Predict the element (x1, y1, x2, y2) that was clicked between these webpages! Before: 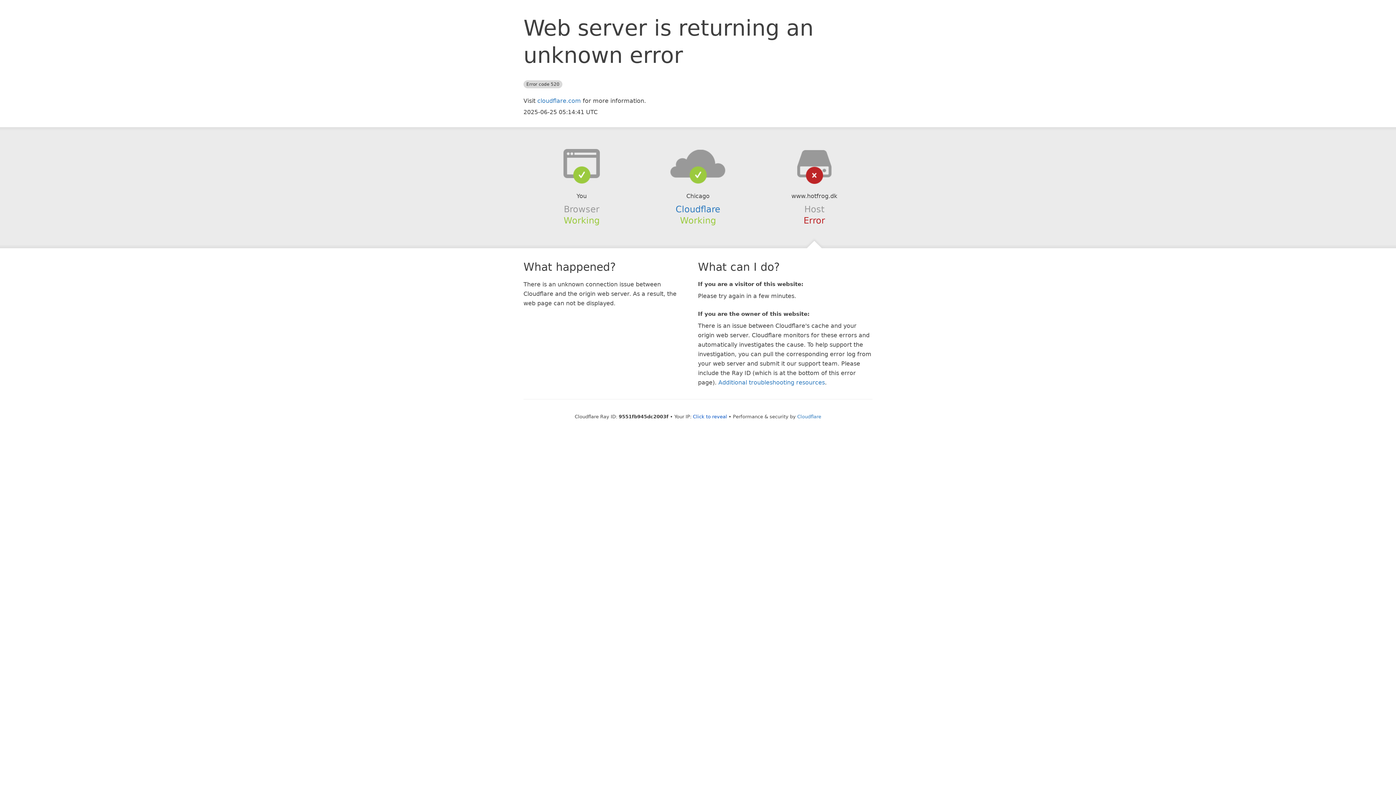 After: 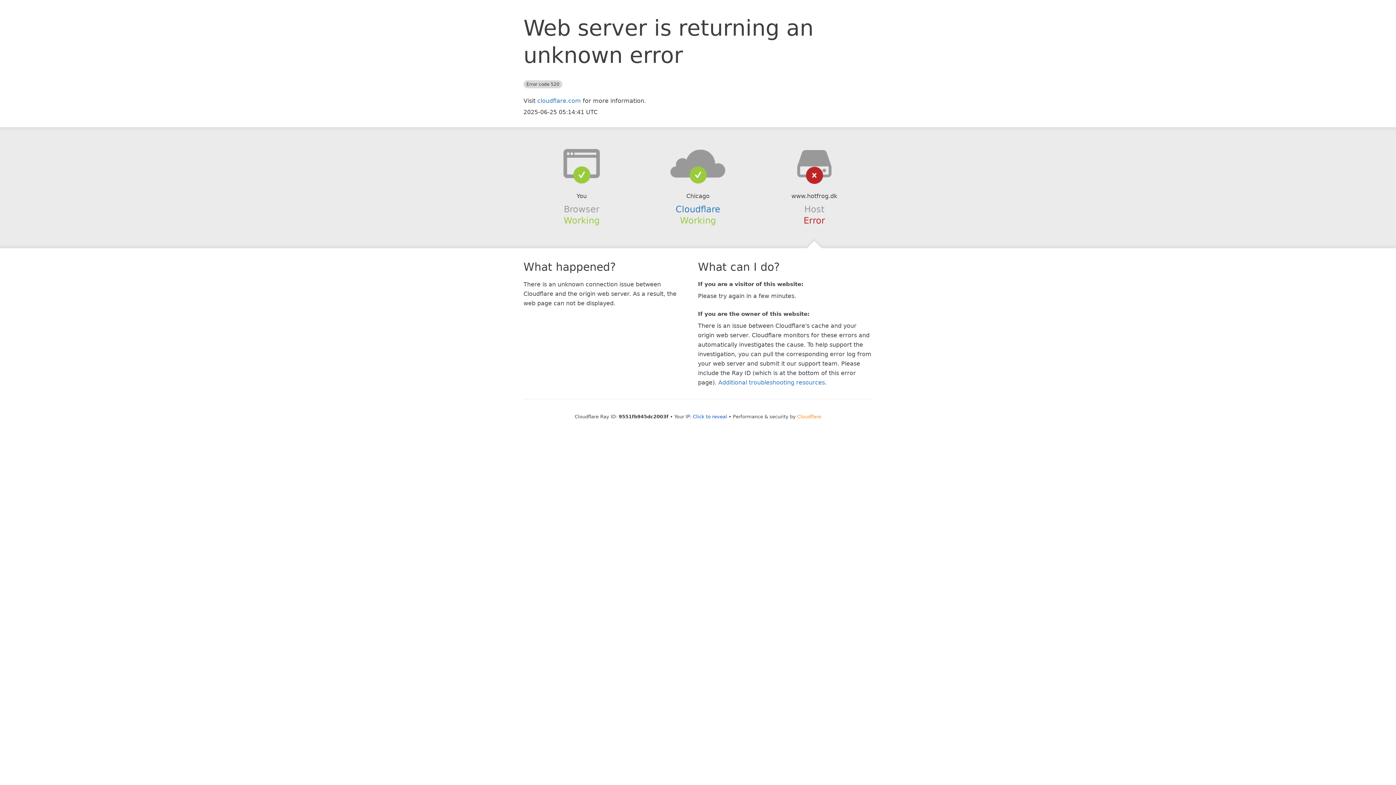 Action: bbox: (797, 414, 821, 419) label: Cloudflare